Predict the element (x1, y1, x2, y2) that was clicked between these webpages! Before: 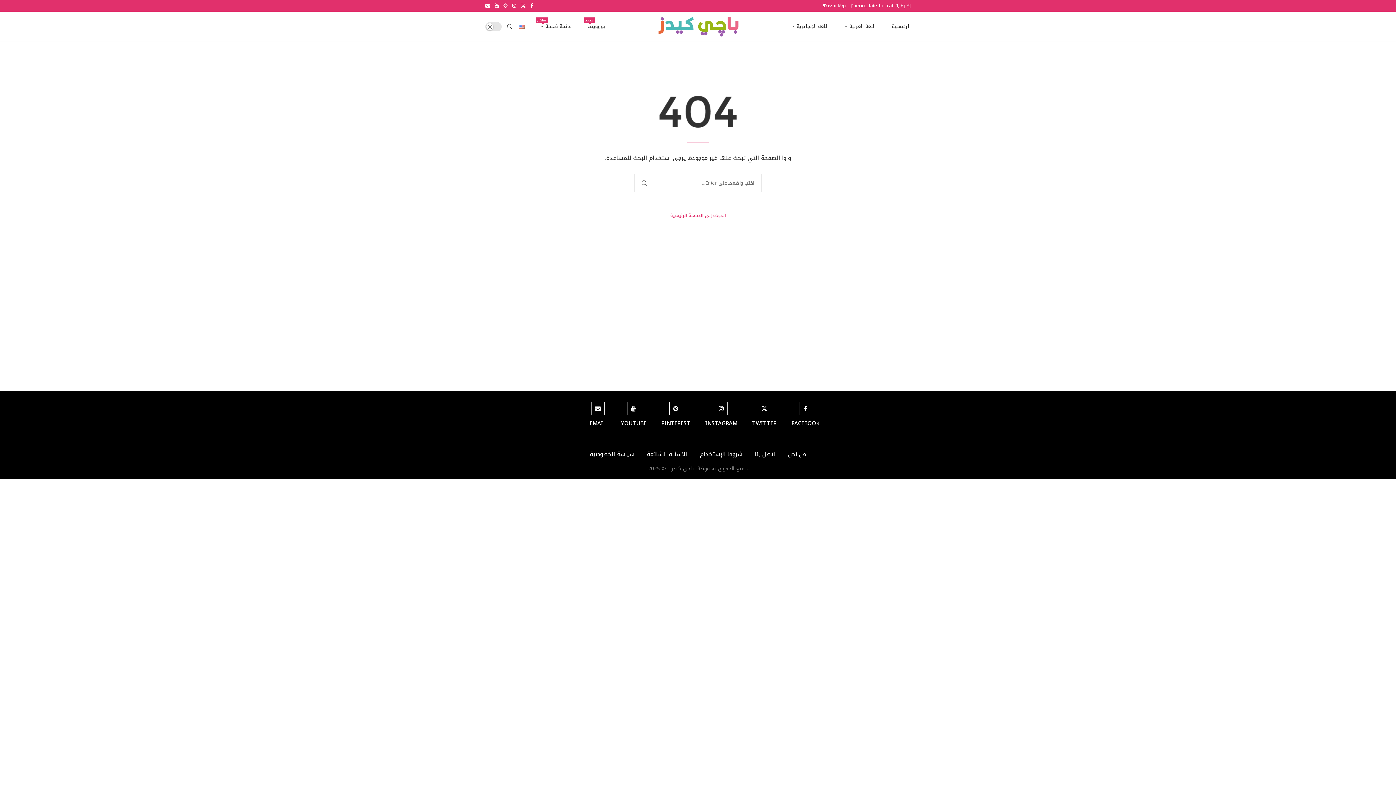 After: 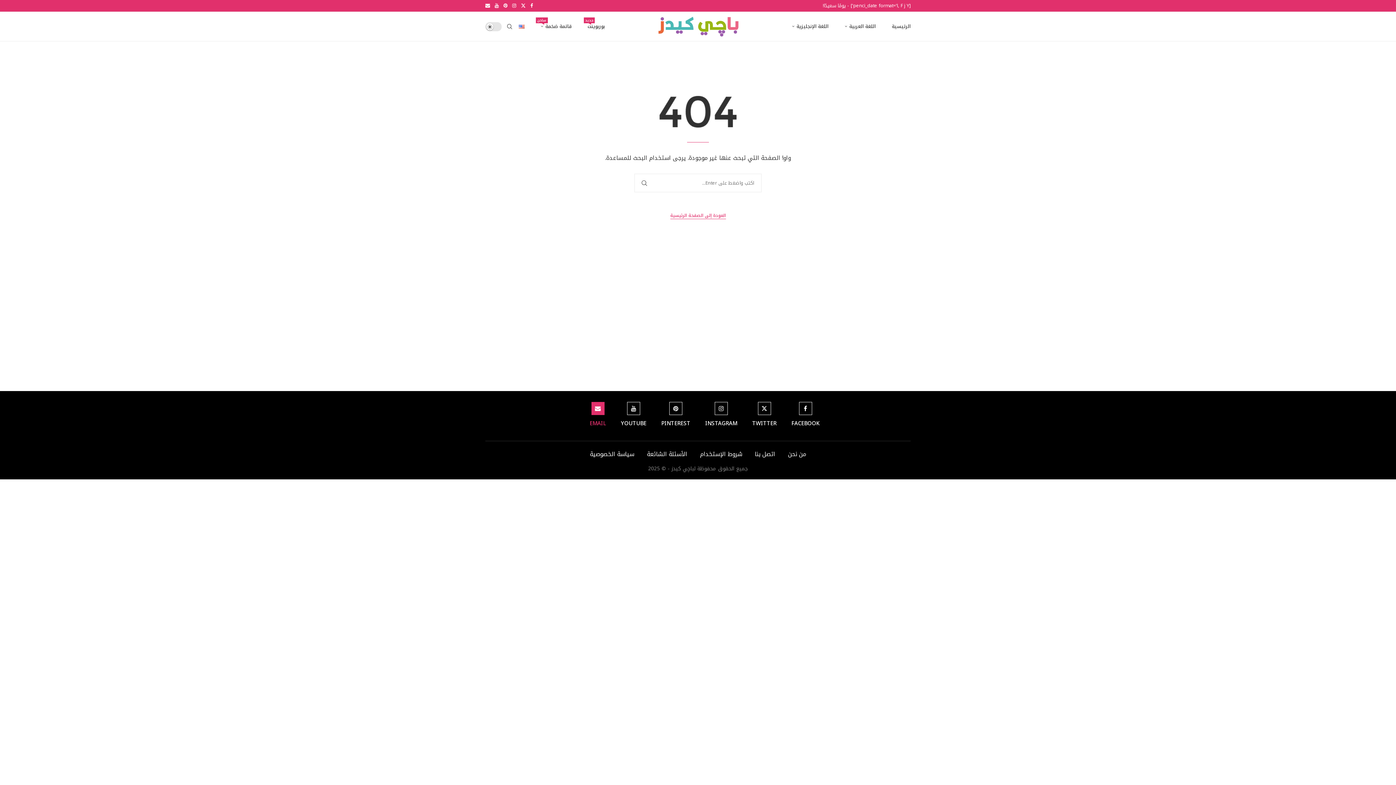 Action: bbox: (589, 402, 606, 430) label: Email